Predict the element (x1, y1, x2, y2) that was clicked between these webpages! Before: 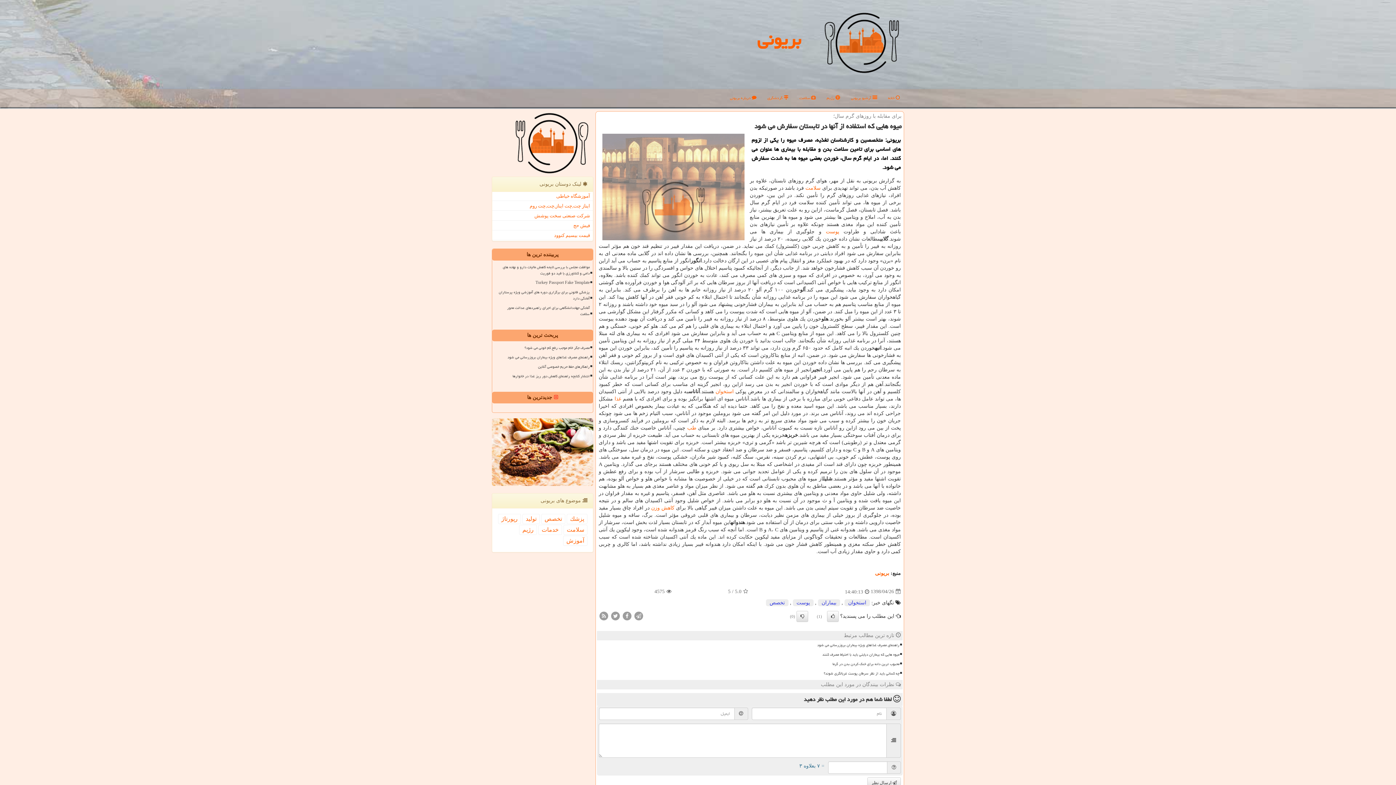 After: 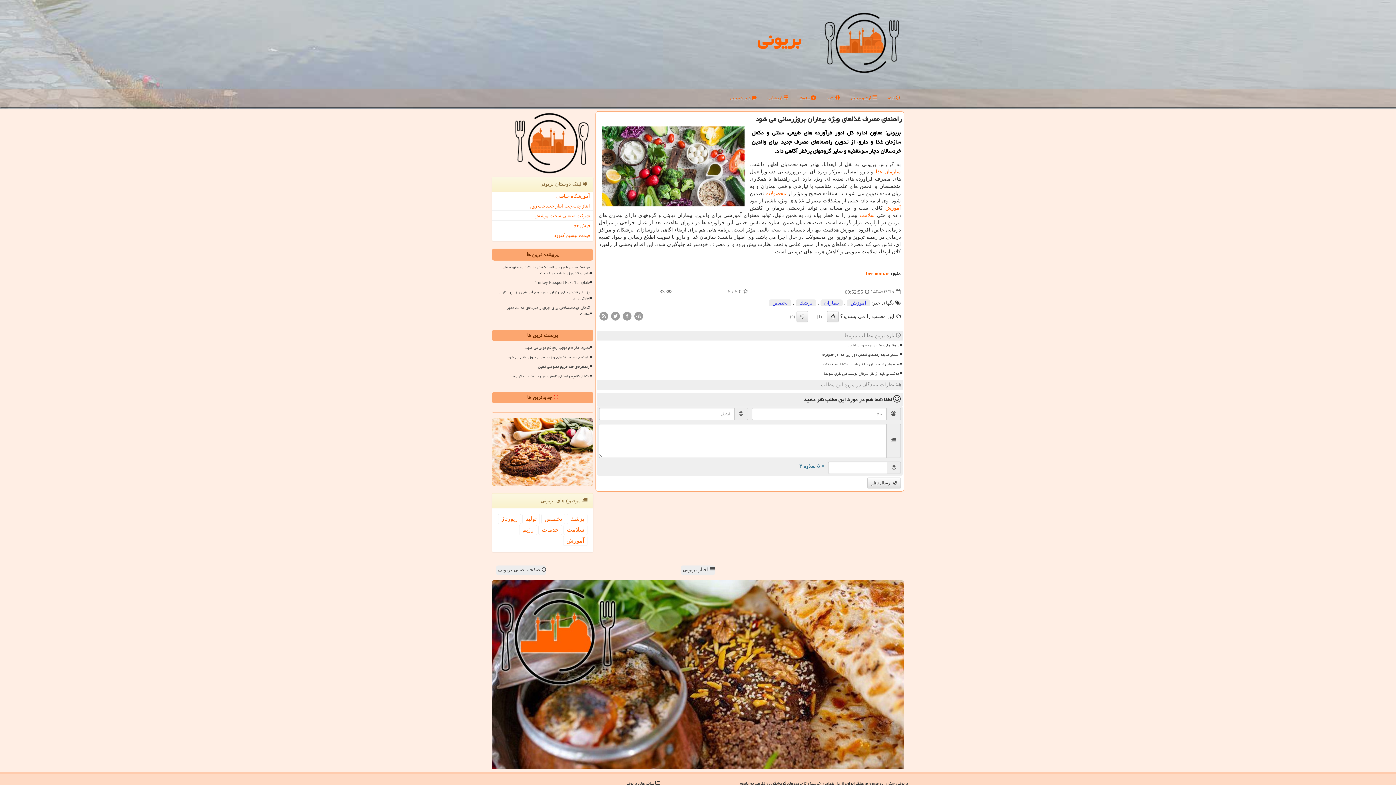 Action: label: راهنمای مصرف غذاهای ویژه بیماران بروزرسانی می شود bbox: (610, 641, 900, 649)